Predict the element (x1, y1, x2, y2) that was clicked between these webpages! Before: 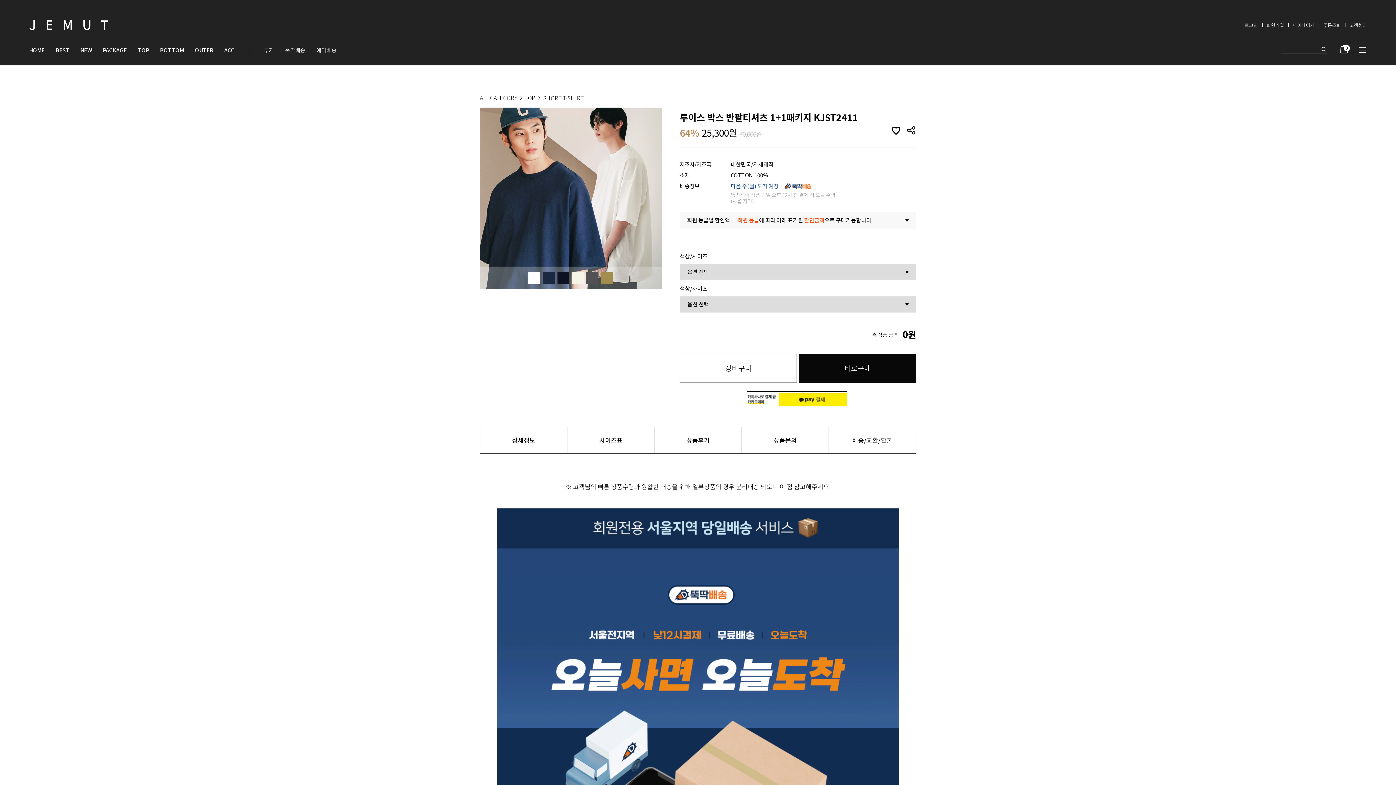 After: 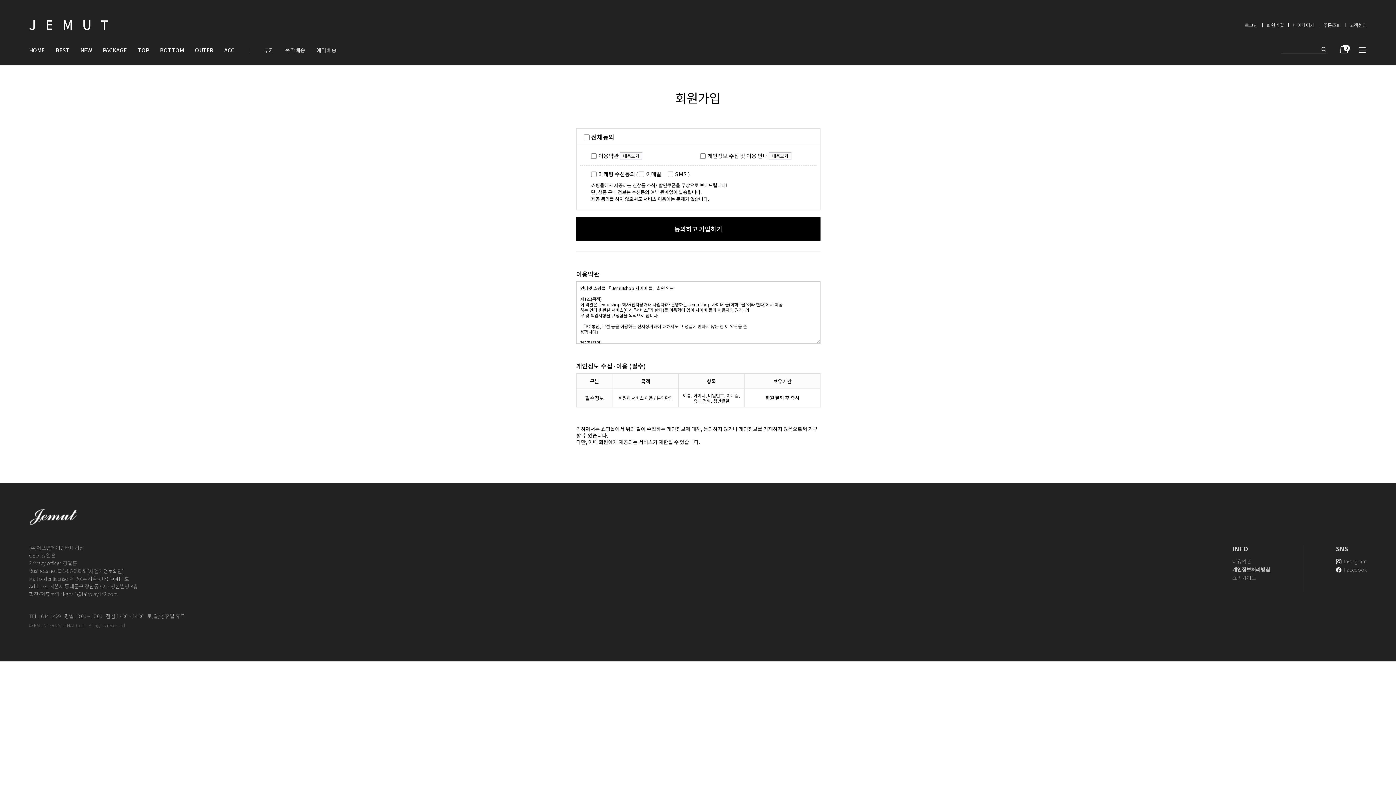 Action: label: 회원가입 bbox: (1266, 21, 1284, 28)